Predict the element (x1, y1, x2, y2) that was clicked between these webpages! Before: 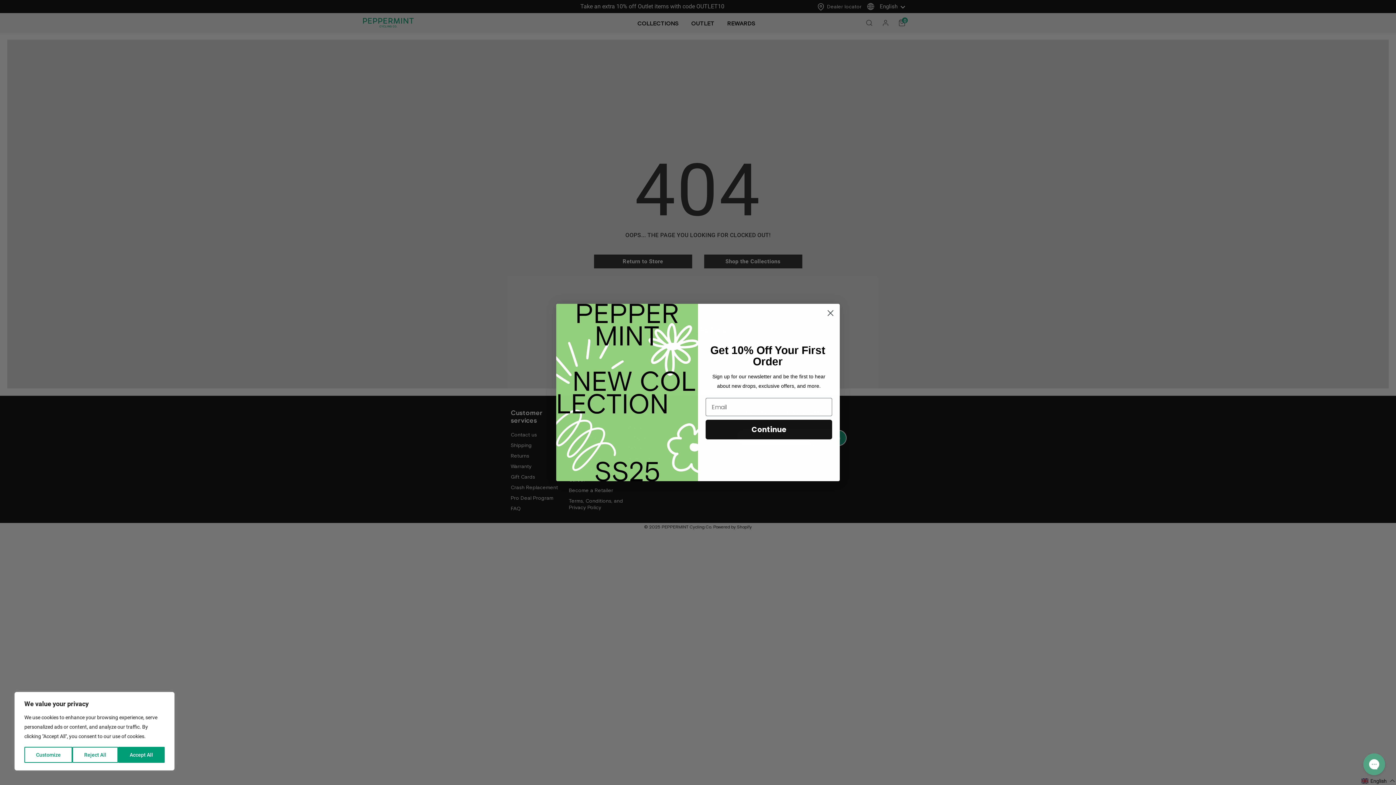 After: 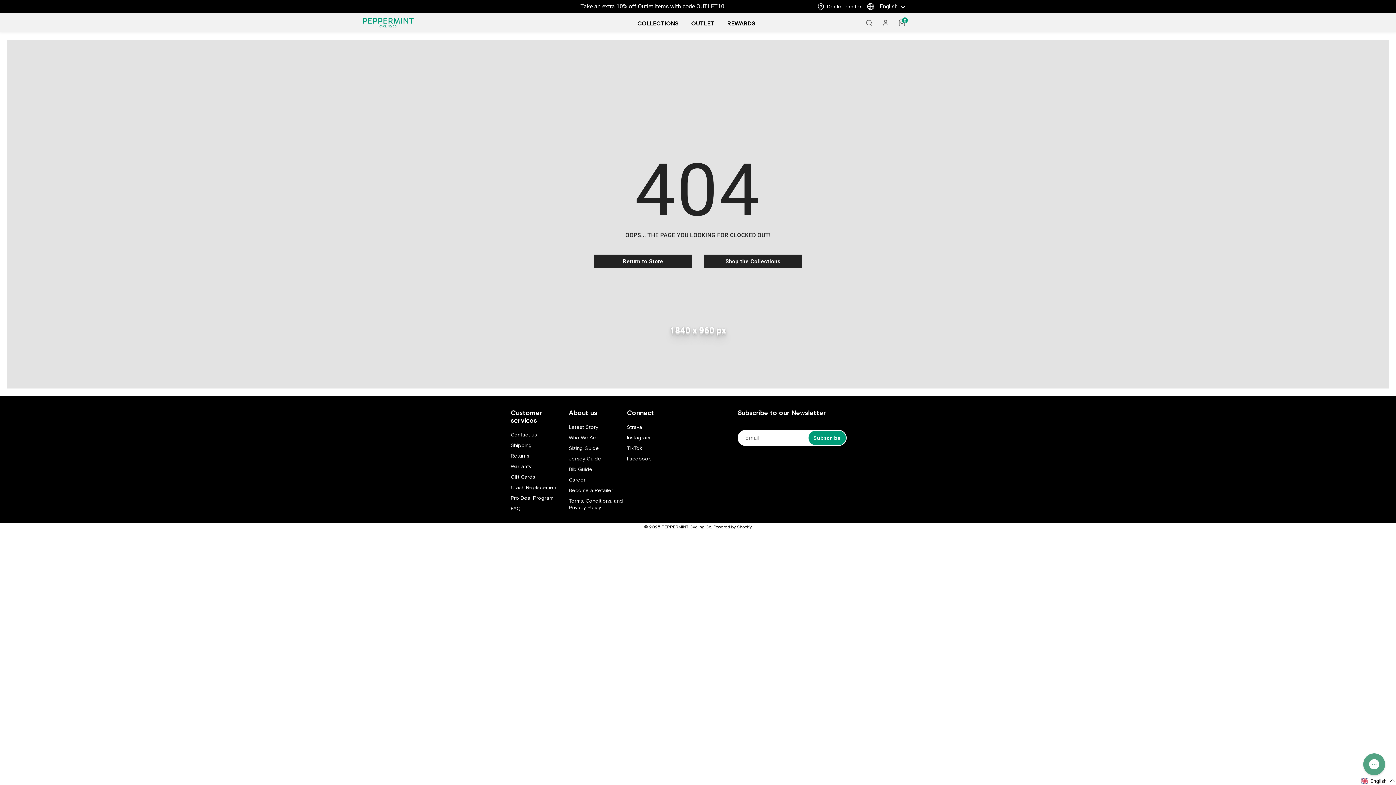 Action: bbox: (118, 747, 164, 763) label: Accept All